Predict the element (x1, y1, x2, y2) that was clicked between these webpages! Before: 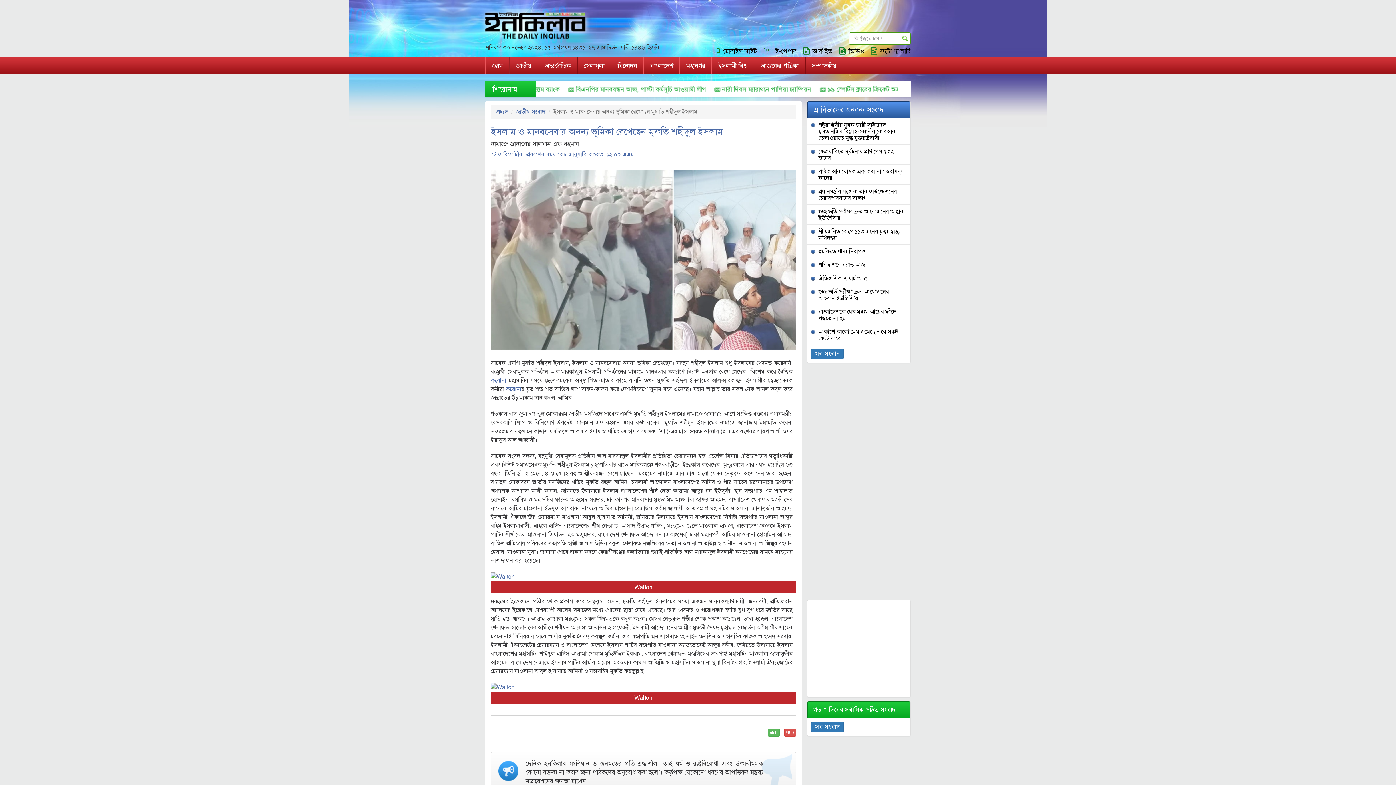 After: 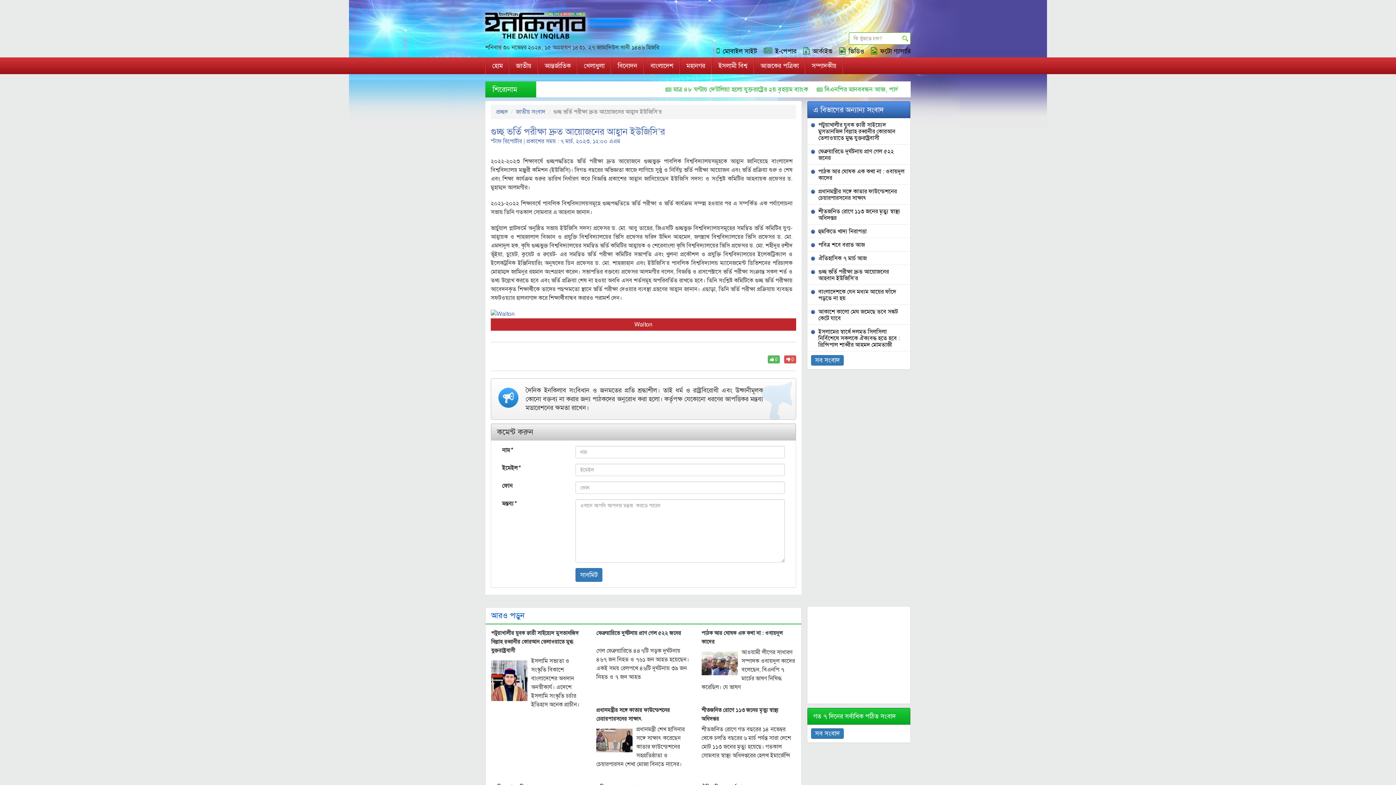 Action: bbox: (811, 208, 905, 221) label: গুচ্ছ ভর্তি পরীক্ষা দ্রুত আয়োজনের আহ্বান ইউজিসি’র